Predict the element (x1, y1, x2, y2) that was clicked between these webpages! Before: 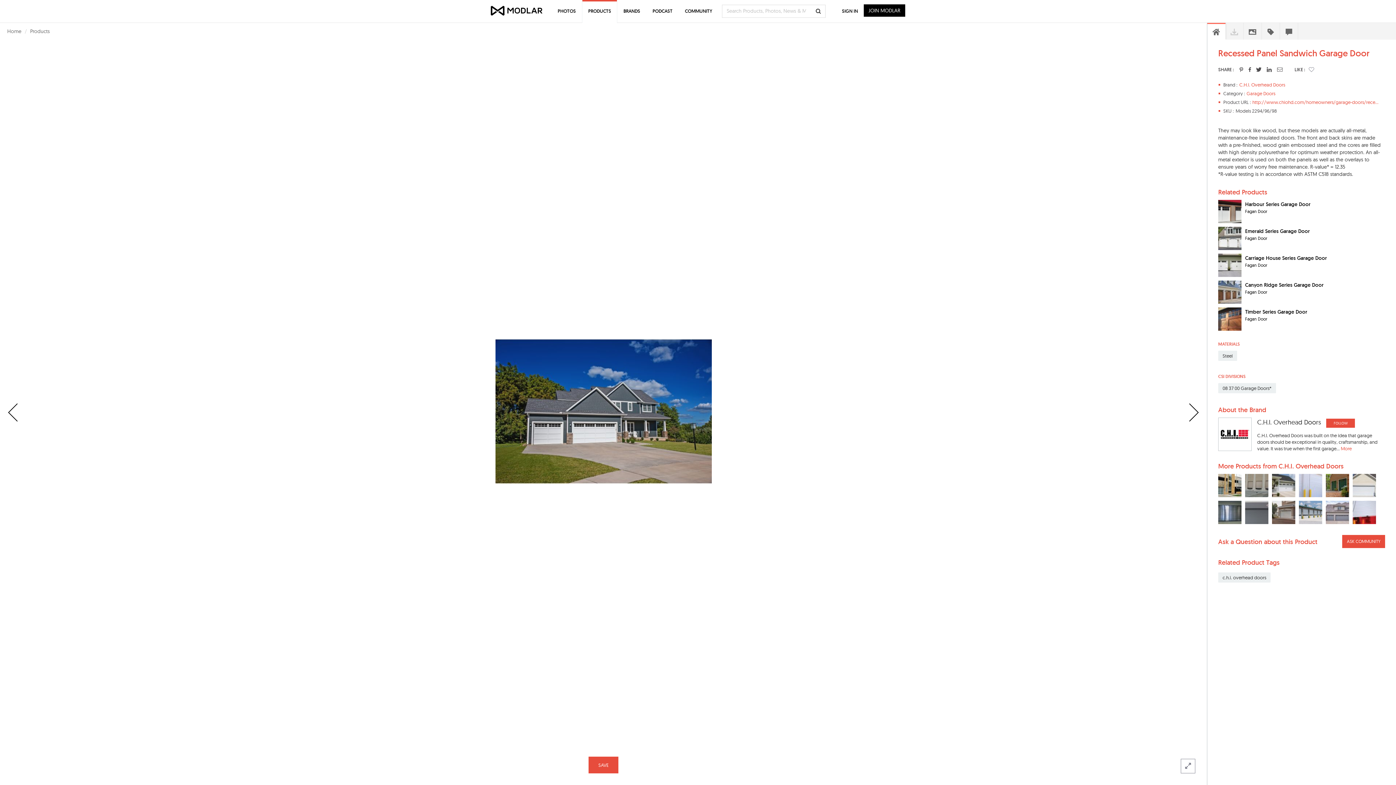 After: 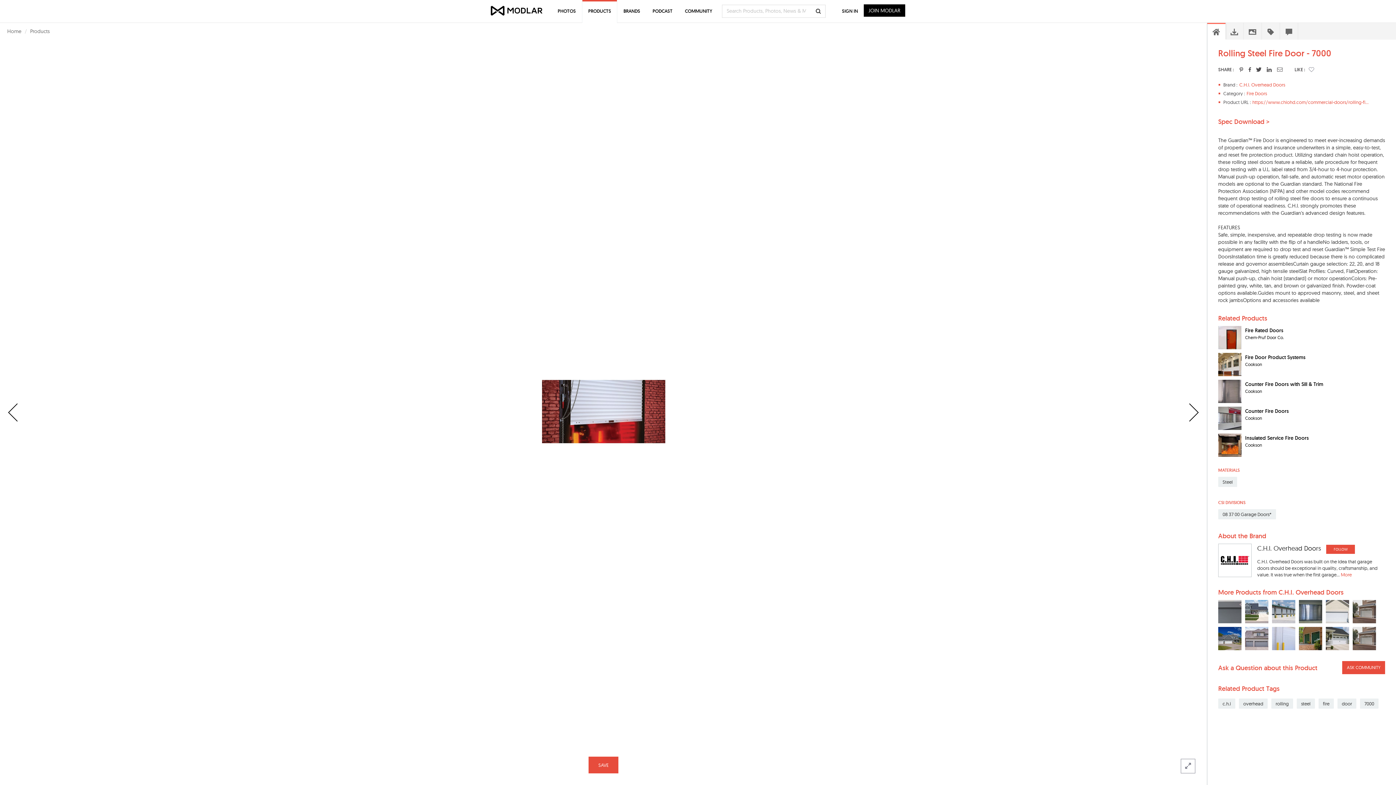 Action: bbox: (1353, 501, 1376, 524)